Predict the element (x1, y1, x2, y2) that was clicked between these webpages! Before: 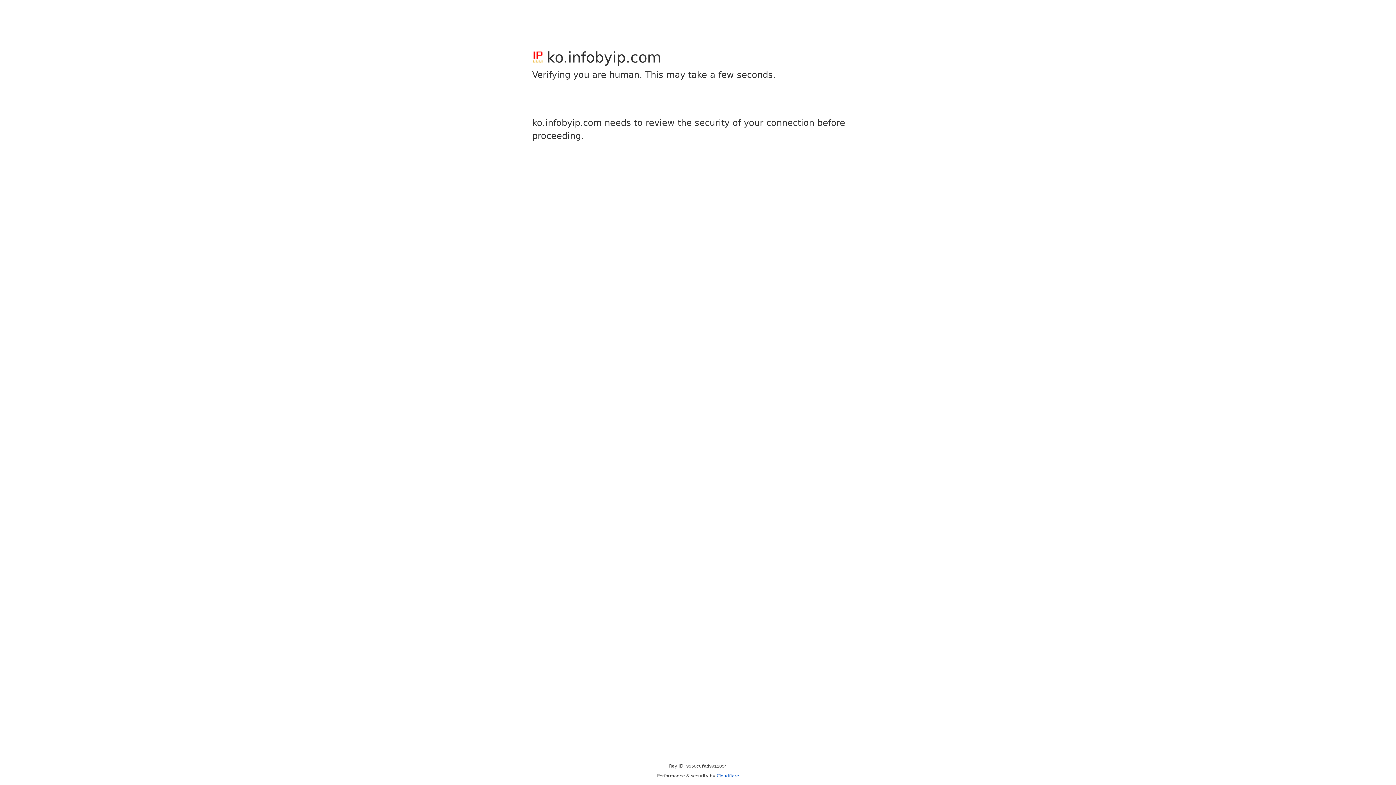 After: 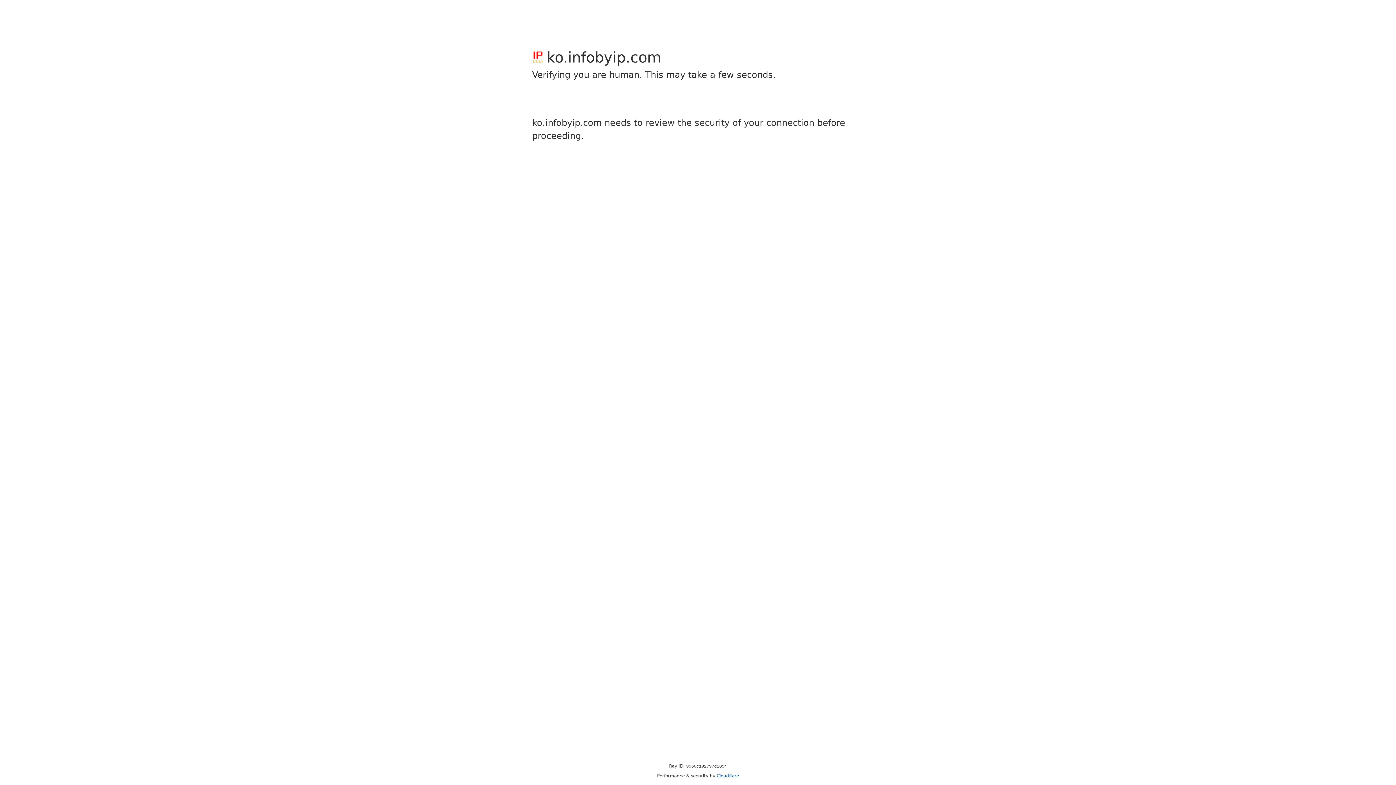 Action: label: Cloudflare bbox: (716, 773, 739, 778)